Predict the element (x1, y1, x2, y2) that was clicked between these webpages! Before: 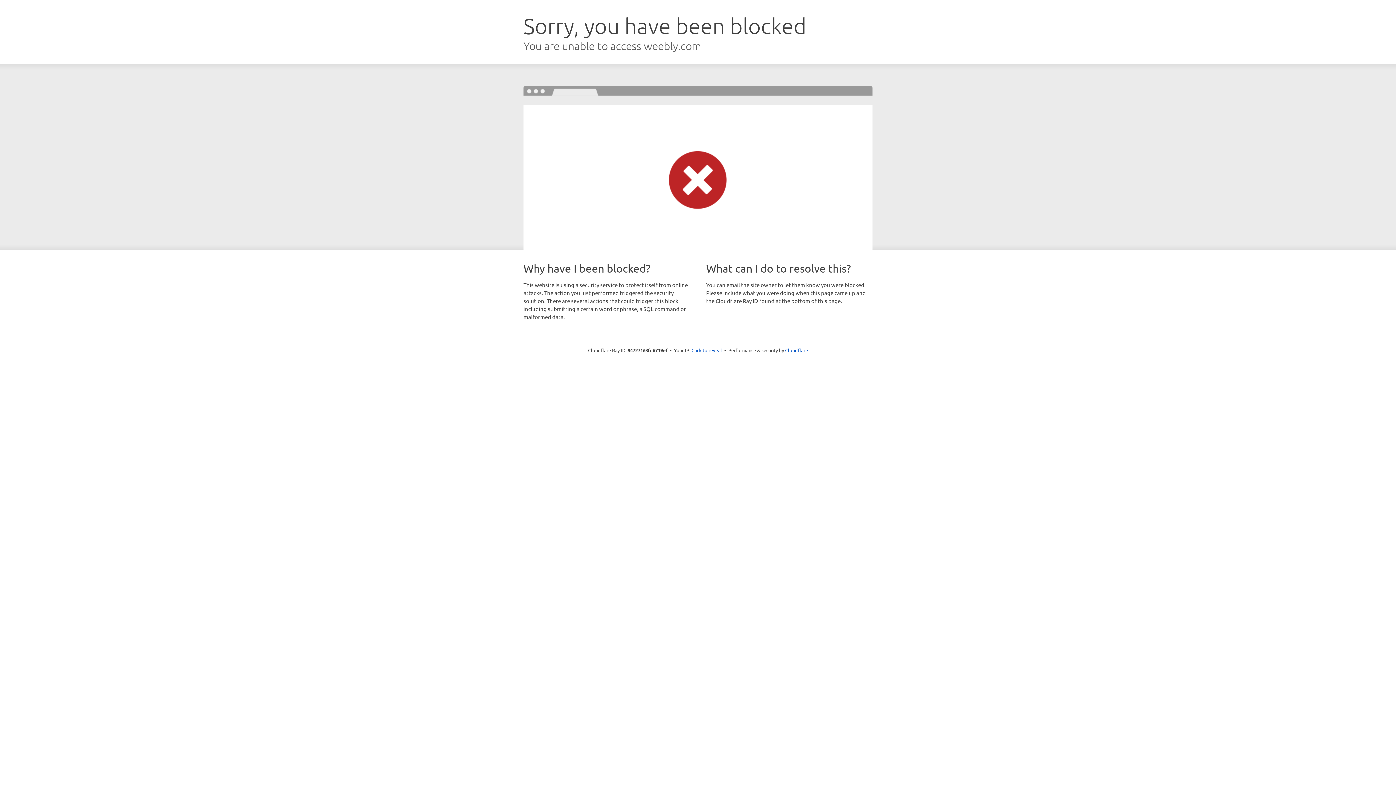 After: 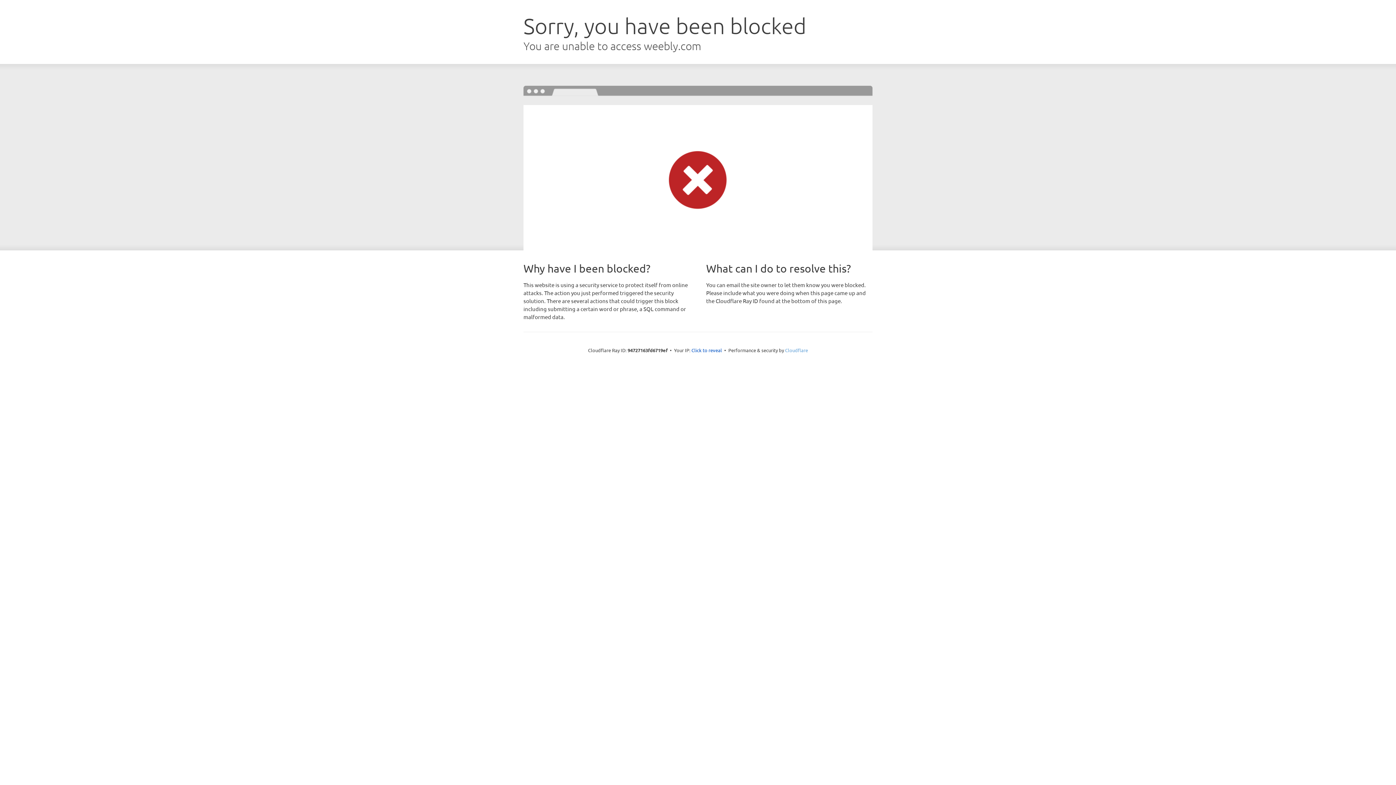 Action: label: Cloudflare bbox: (785, 347, 808, 353)